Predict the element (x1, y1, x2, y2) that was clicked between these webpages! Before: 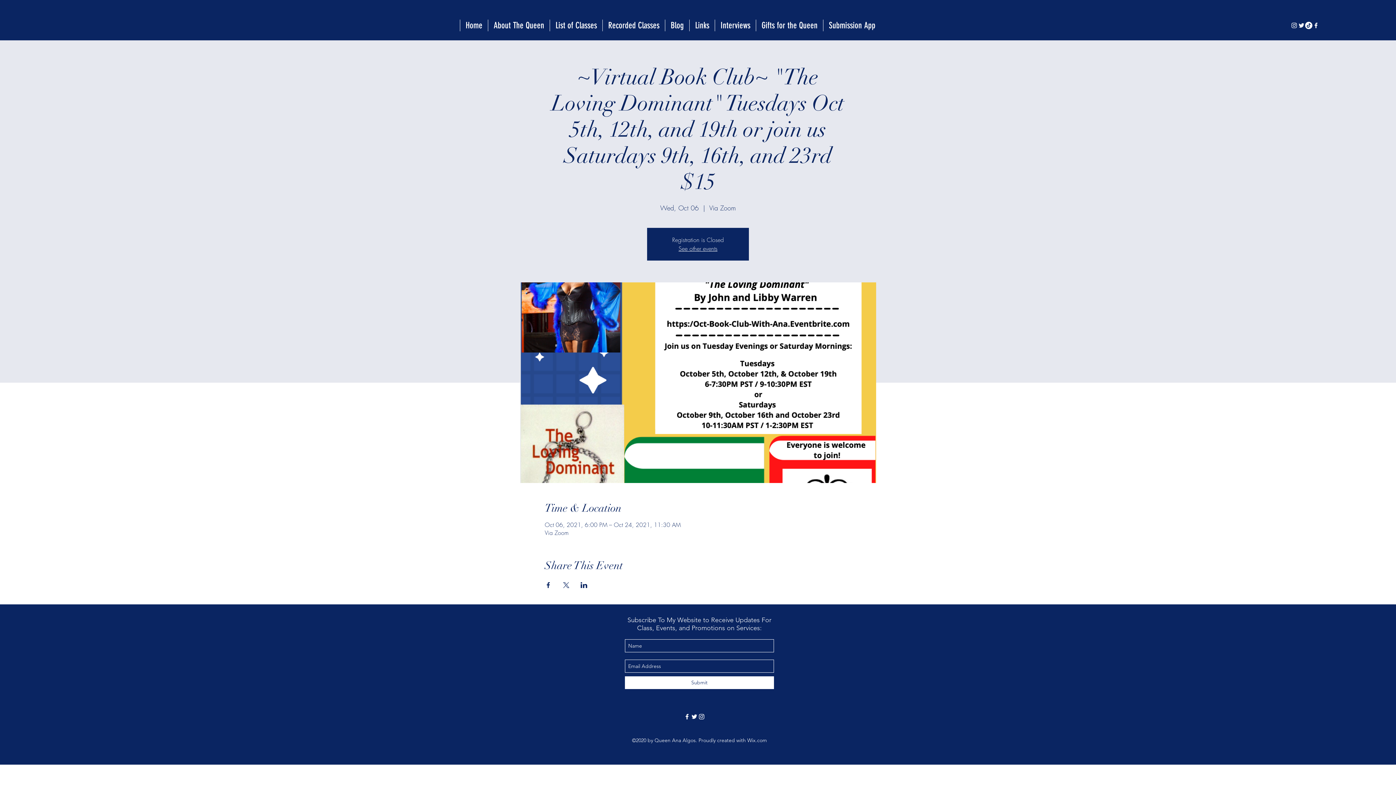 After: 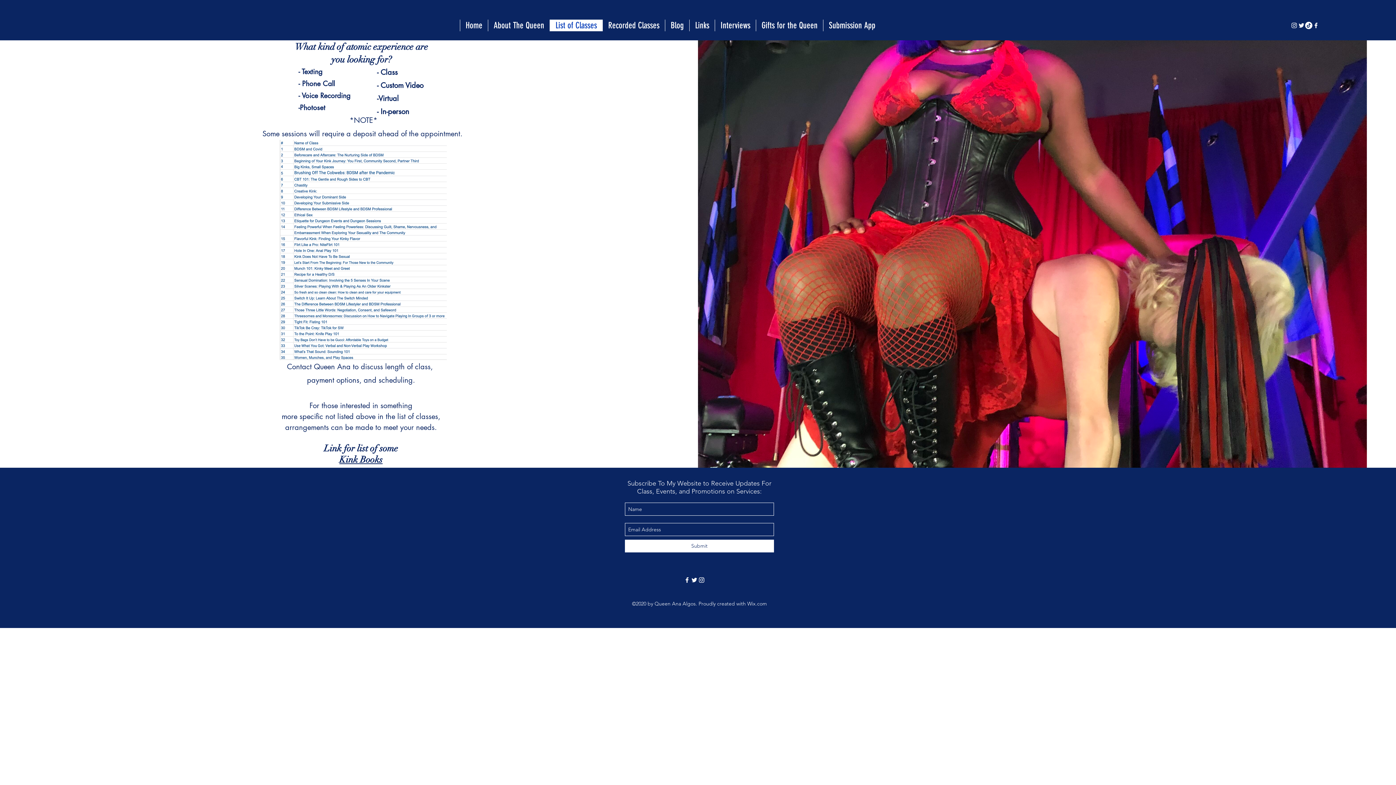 Action: label: List of Classes bbox: (549, 19, 602, 31)